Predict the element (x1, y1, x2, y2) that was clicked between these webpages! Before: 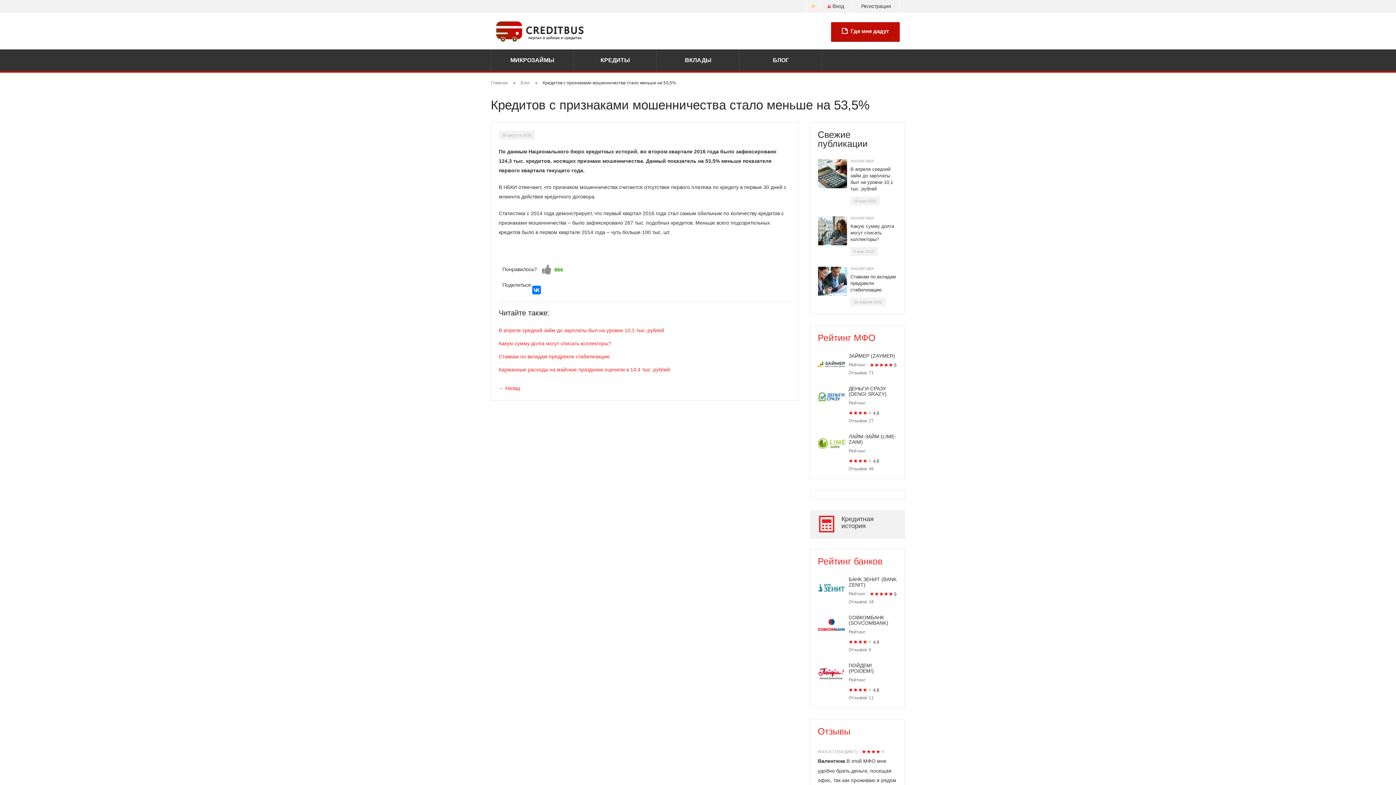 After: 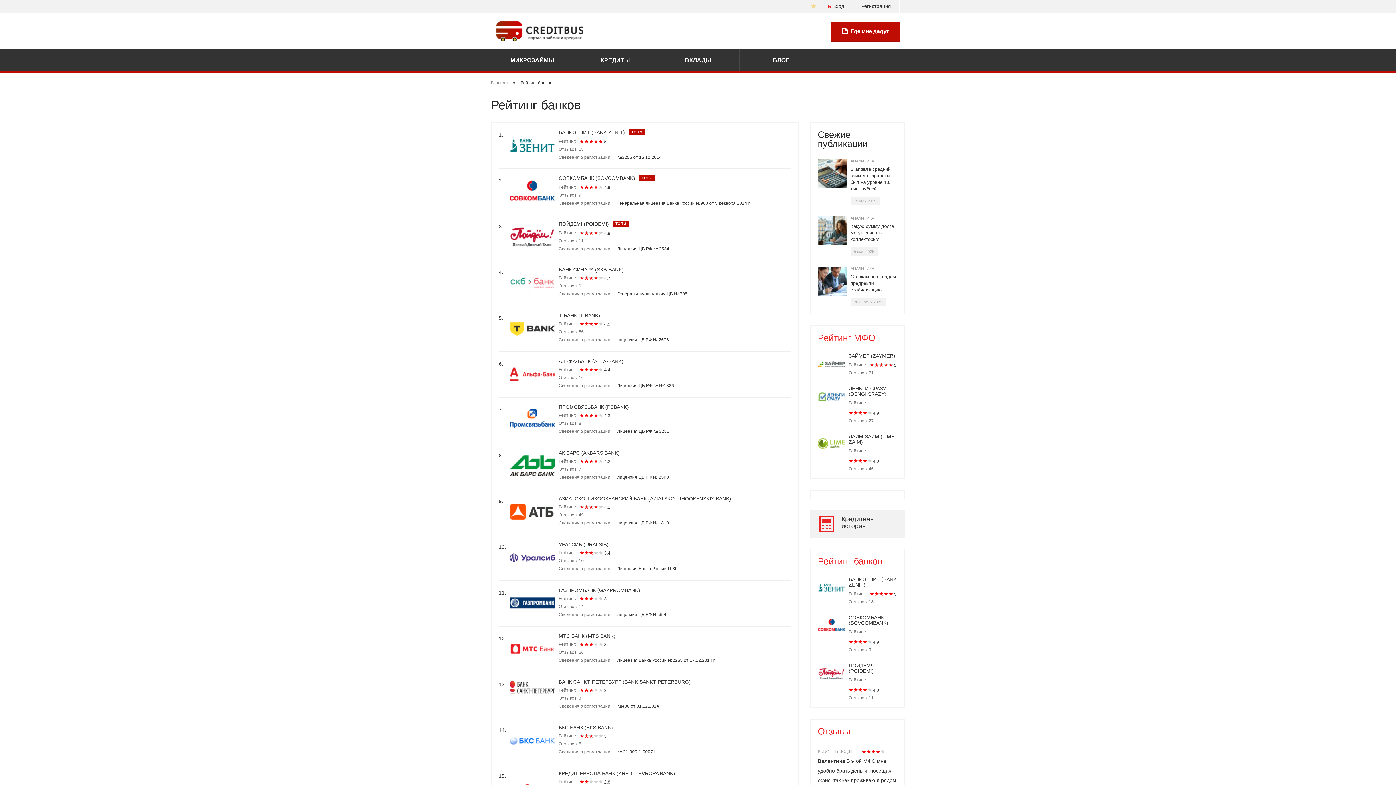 Action: label: Рейтинг банков bbox: (818, 556, 882, 566)